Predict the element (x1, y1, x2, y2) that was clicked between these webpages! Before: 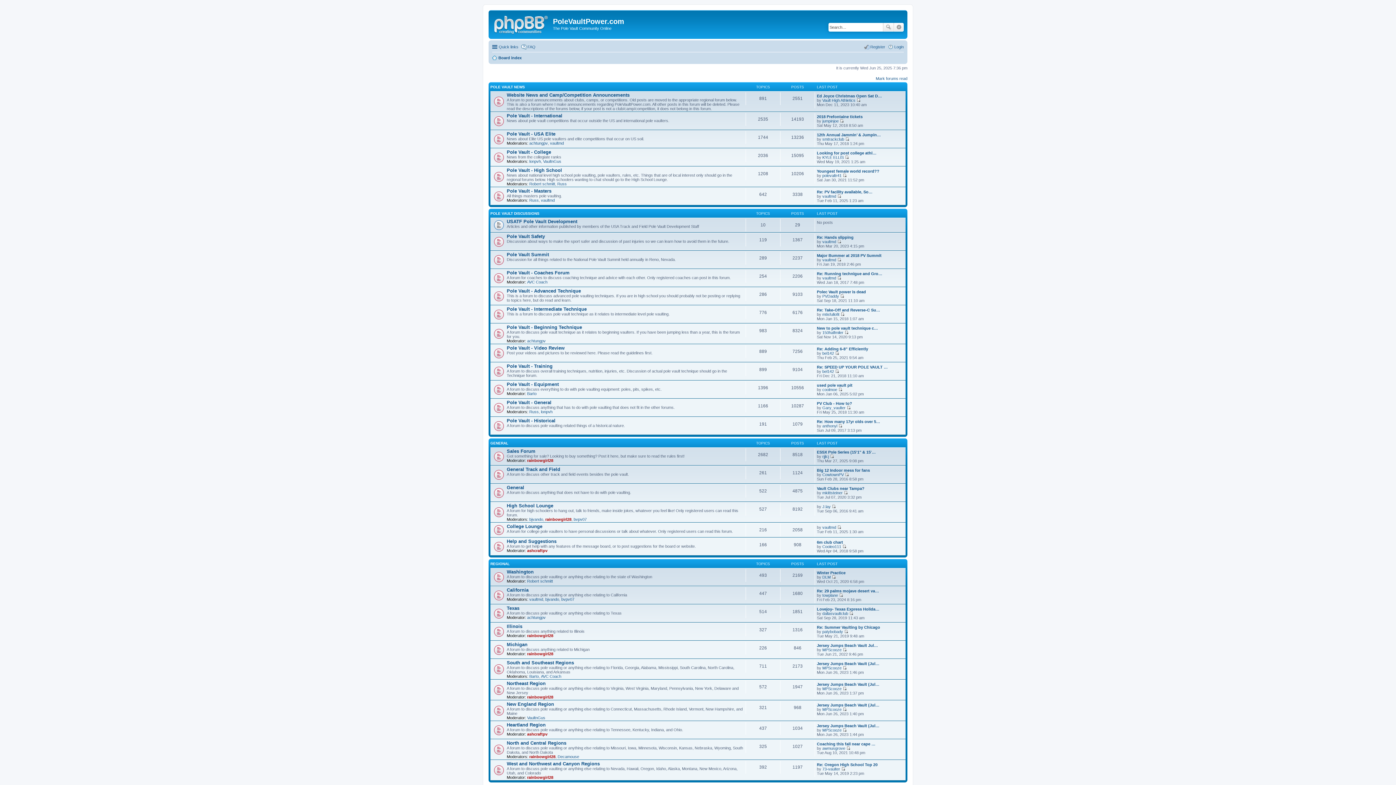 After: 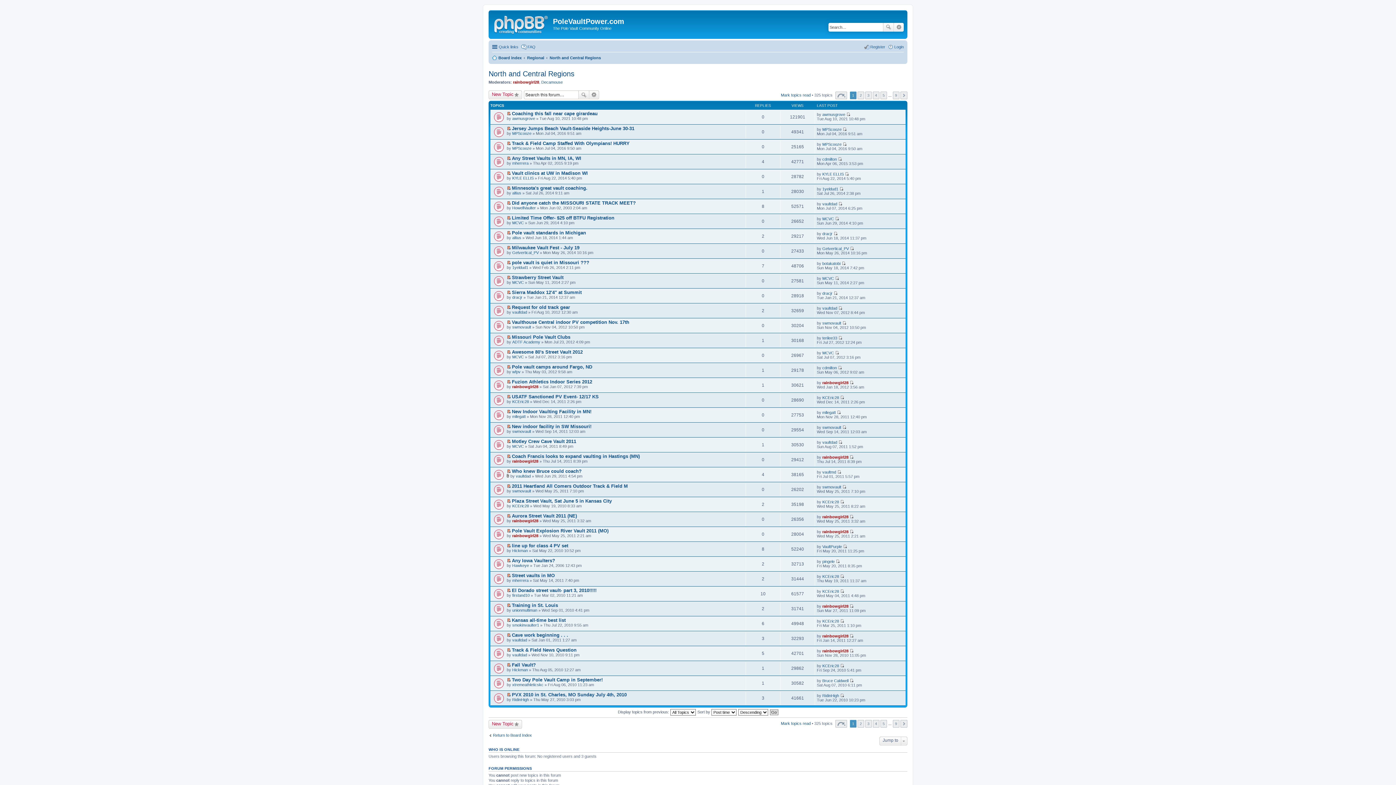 Action: bbox: (506, 740, 566, 746) label: North and Central Regions